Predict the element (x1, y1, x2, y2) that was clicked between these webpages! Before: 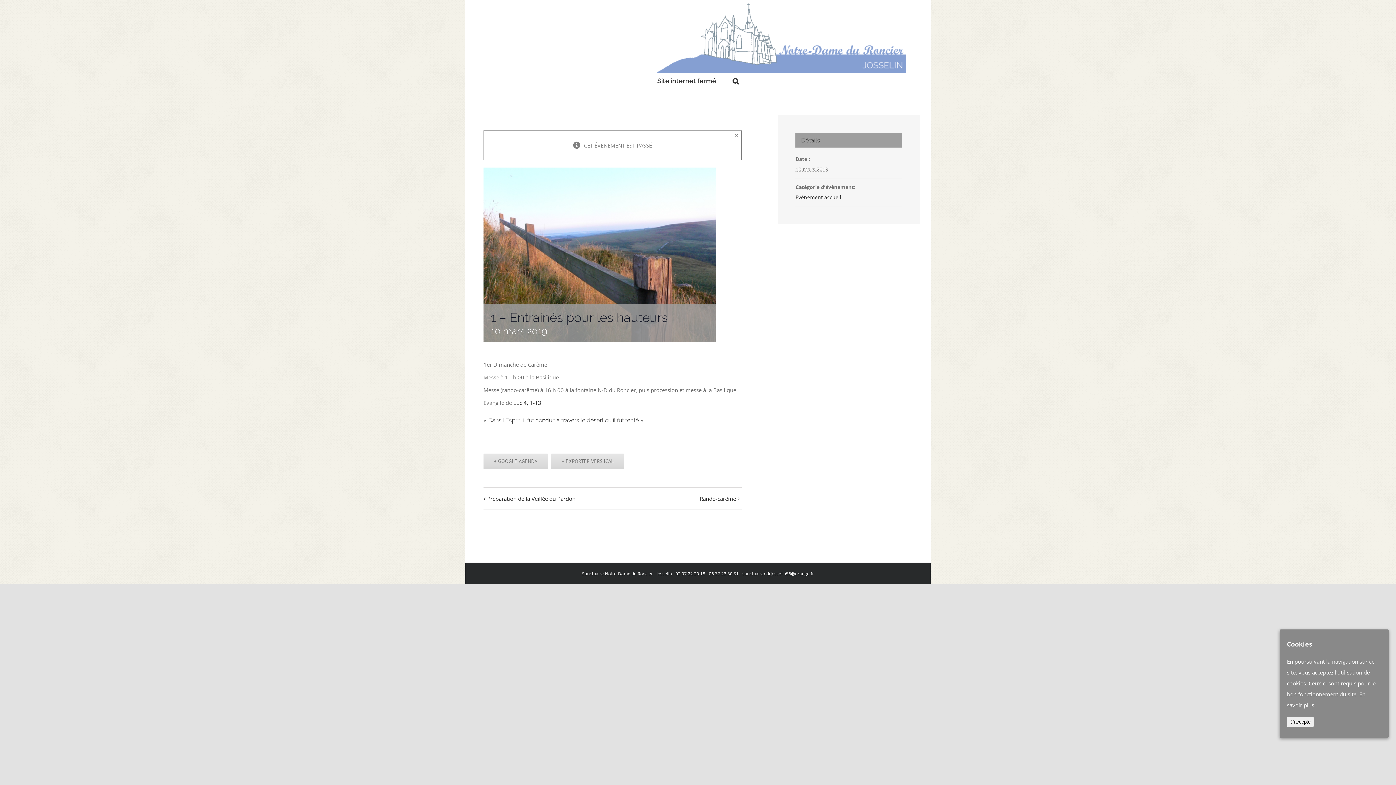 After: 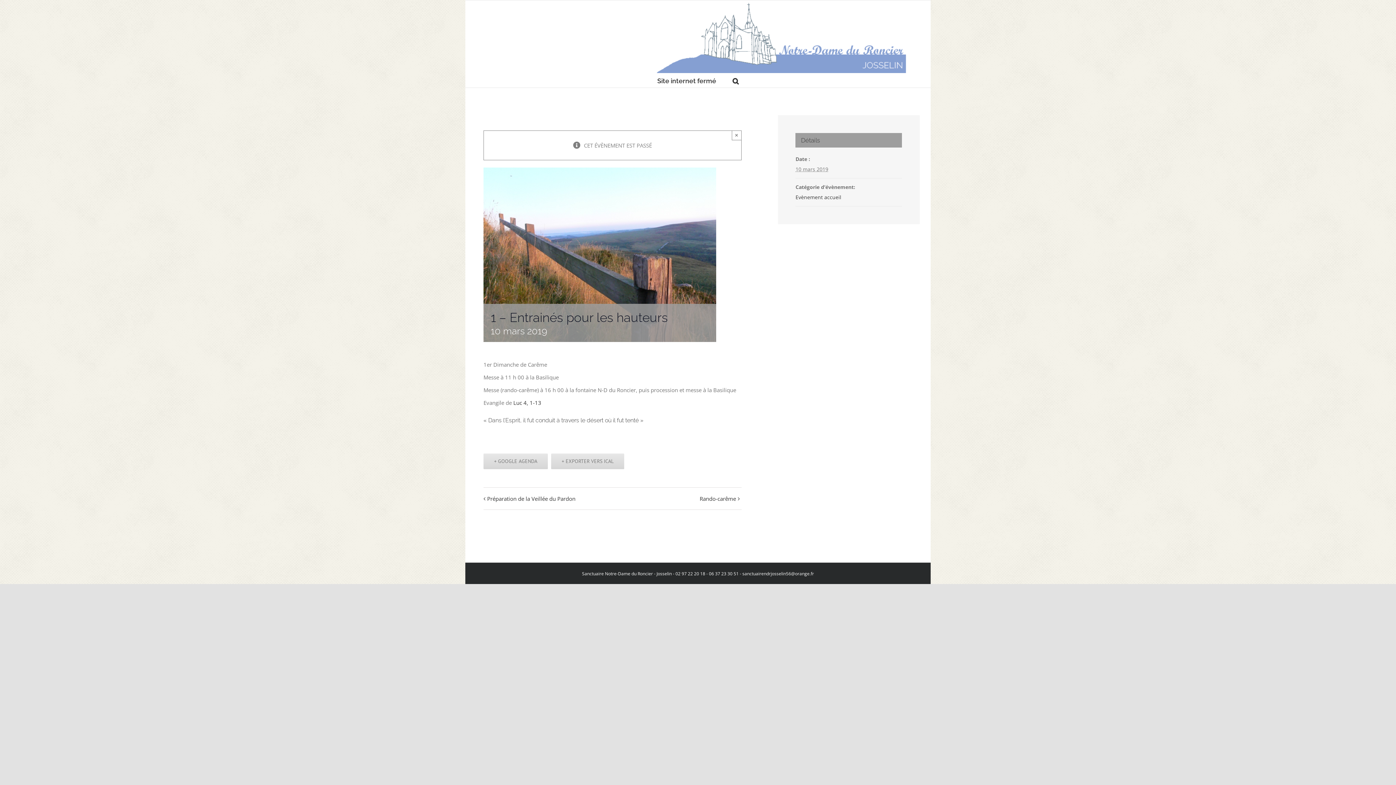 Action: bbox: (1287, 717, 1314, 727) label: J’accepte